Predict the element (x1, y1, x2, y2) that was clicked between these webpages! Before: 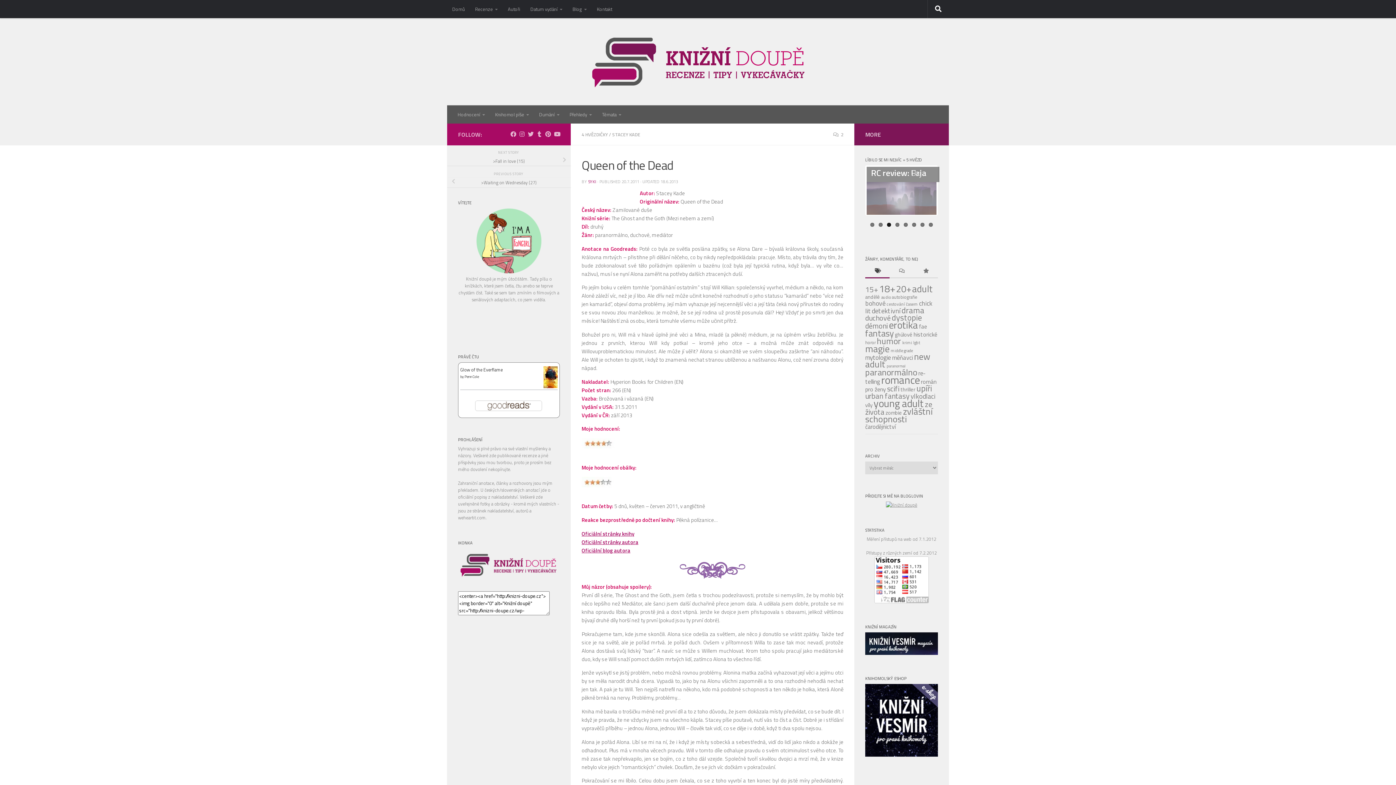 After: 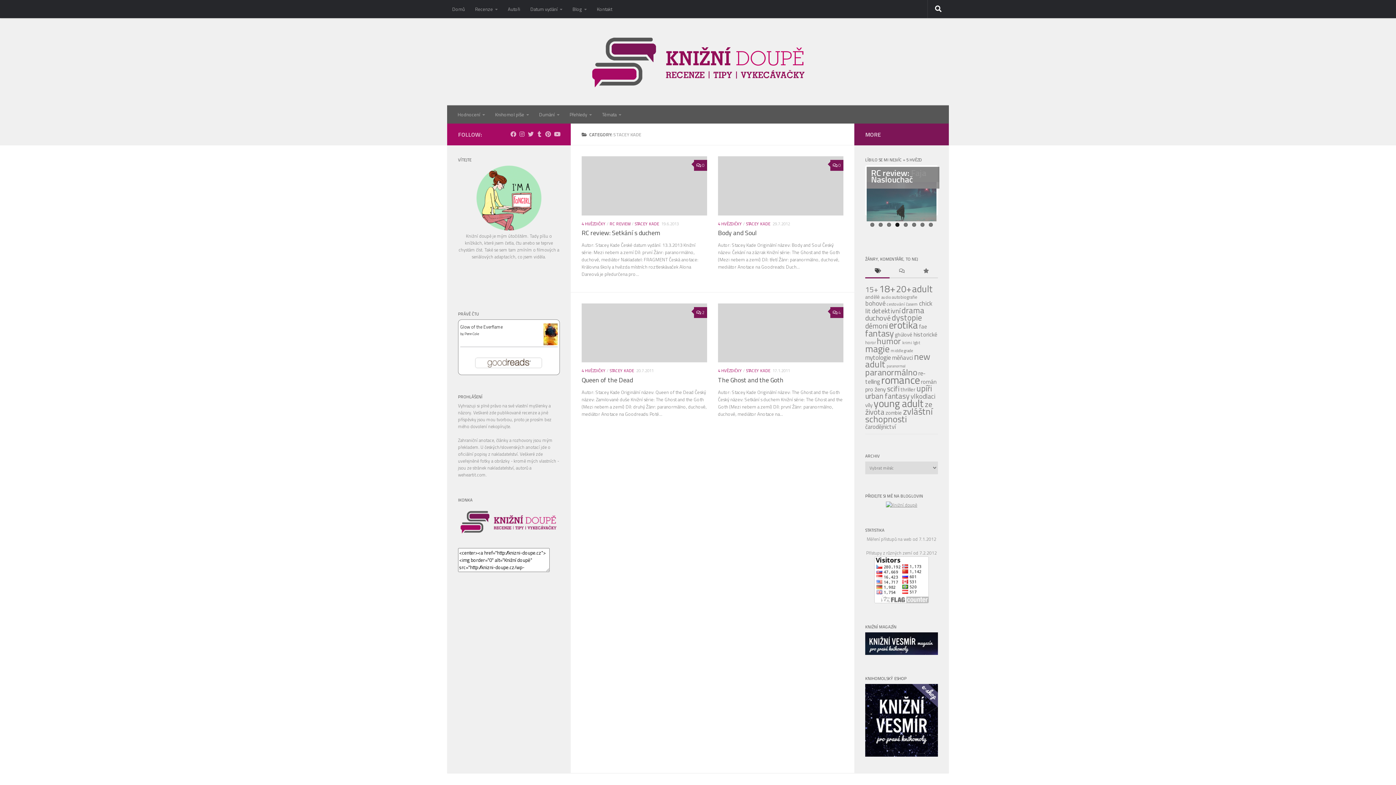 Action: bbox: (612, 130, 640, 138) label: STACEY KADE